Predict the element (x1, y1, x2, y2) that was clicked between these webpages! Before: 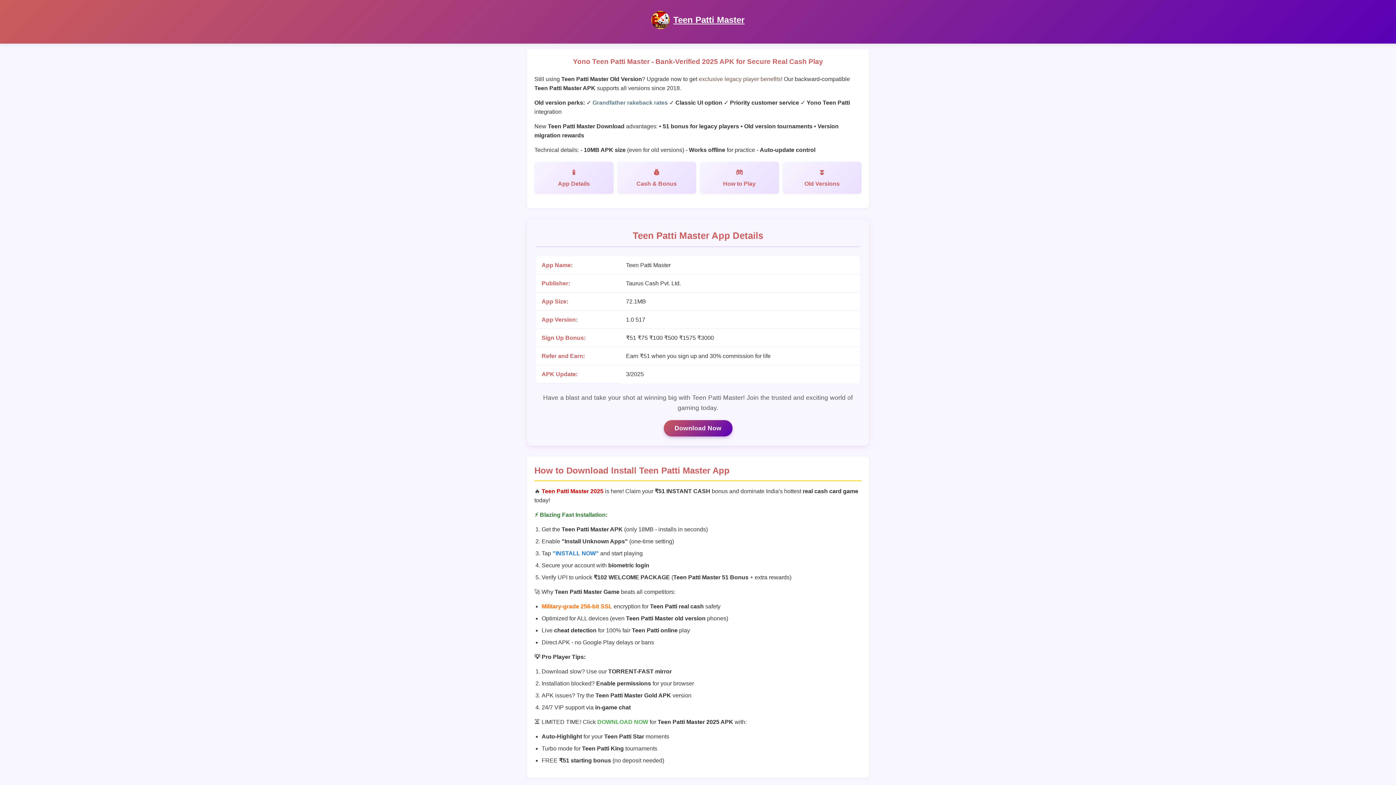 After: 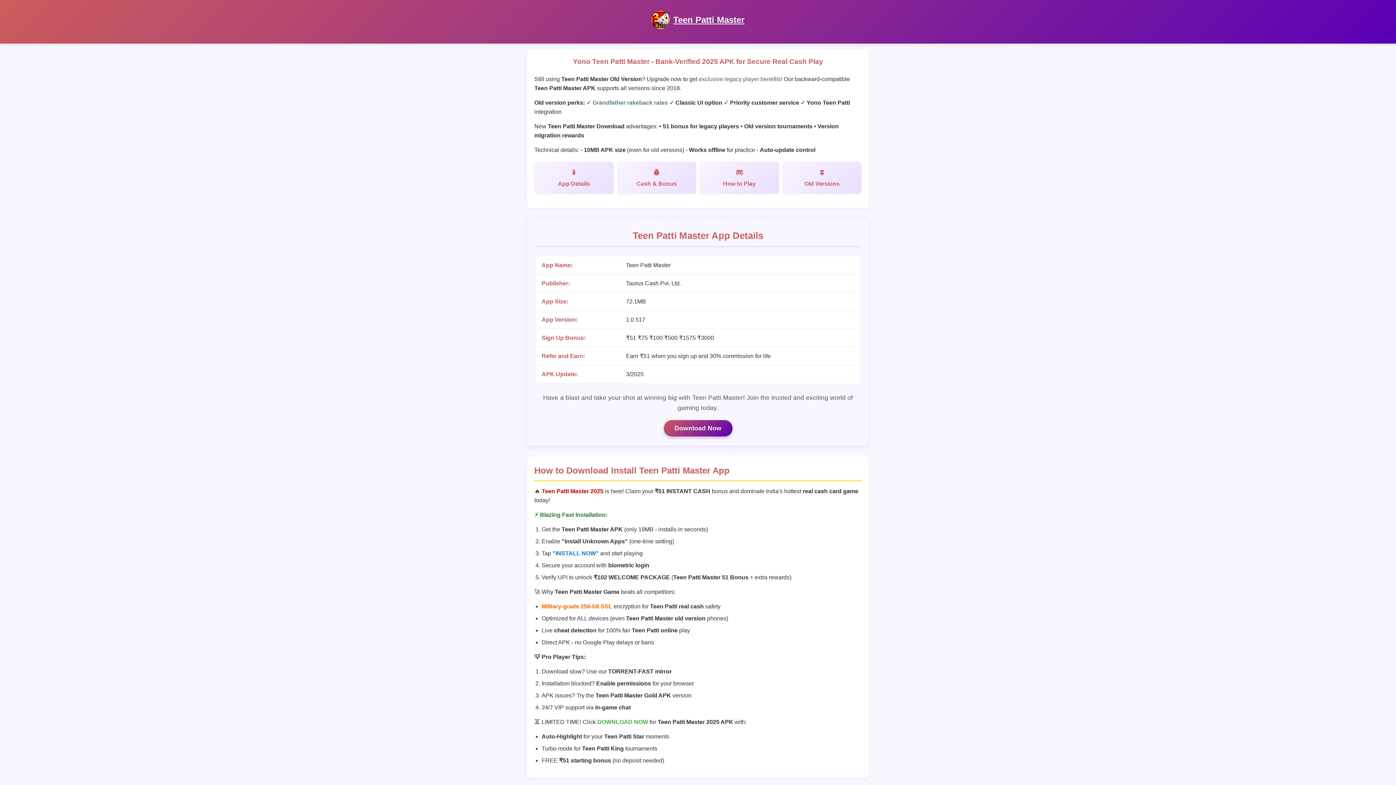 Action: label: Teen Patti Master bbox: (673, 14, 744, 24)